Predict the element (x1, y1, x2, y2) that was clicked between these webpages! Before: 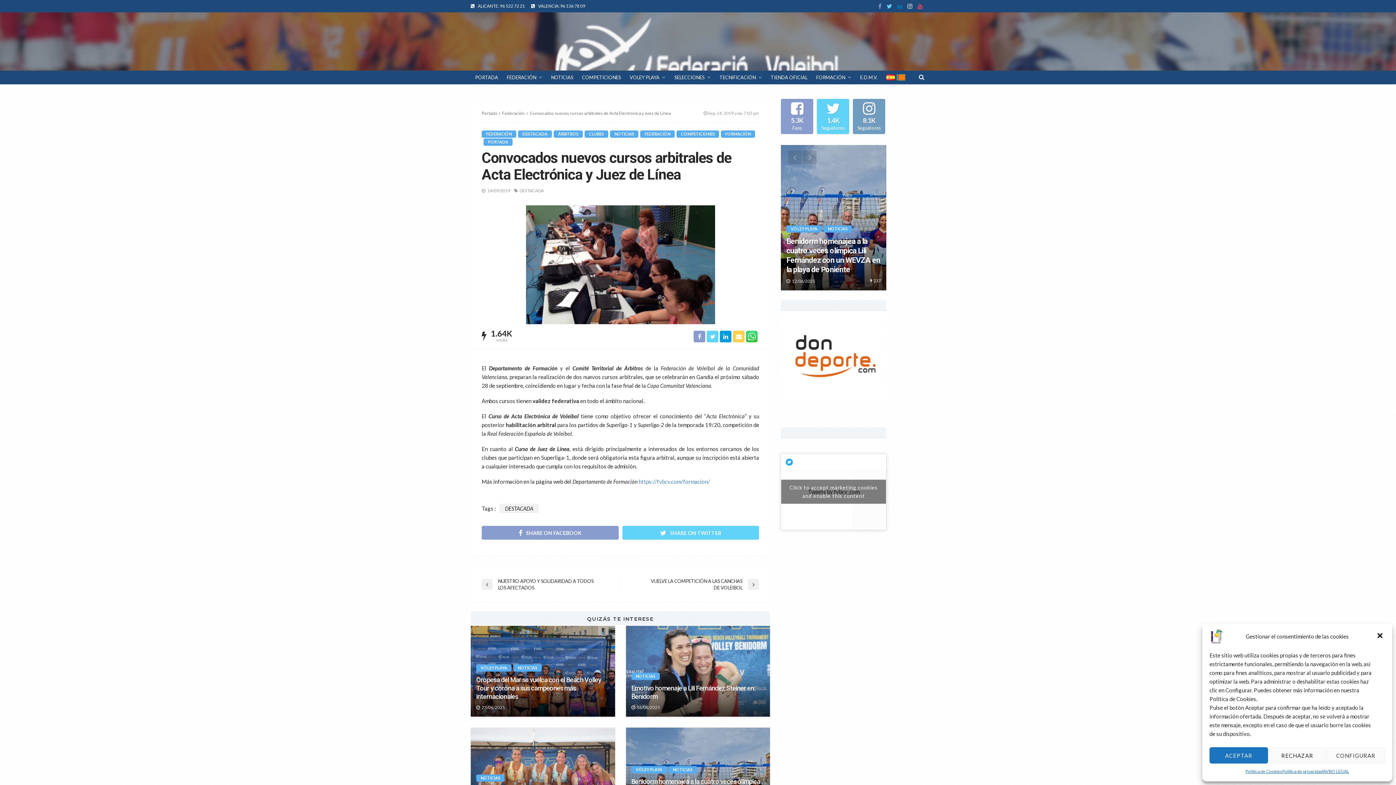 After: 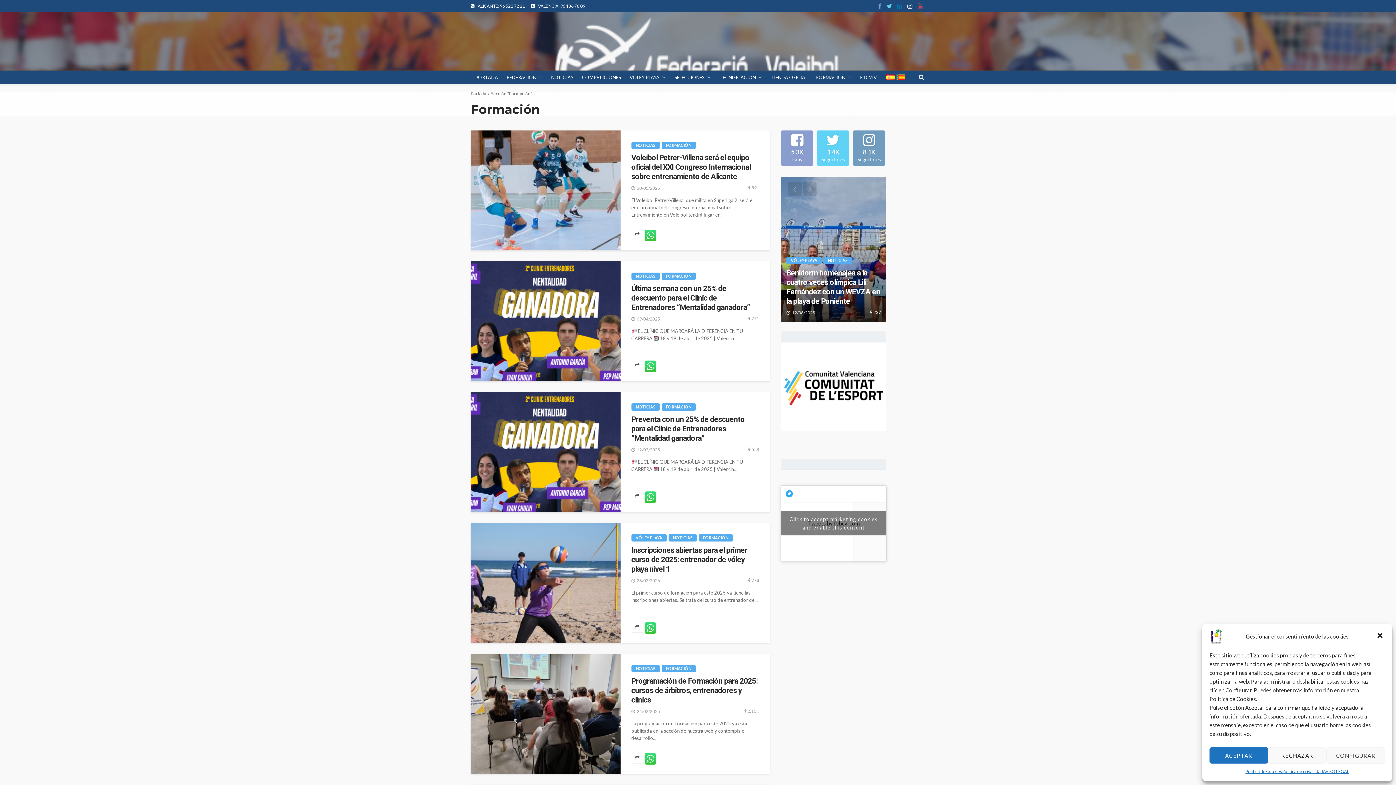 Action: label: FORMACIÓN bbox: (721, 130, 755, 137)